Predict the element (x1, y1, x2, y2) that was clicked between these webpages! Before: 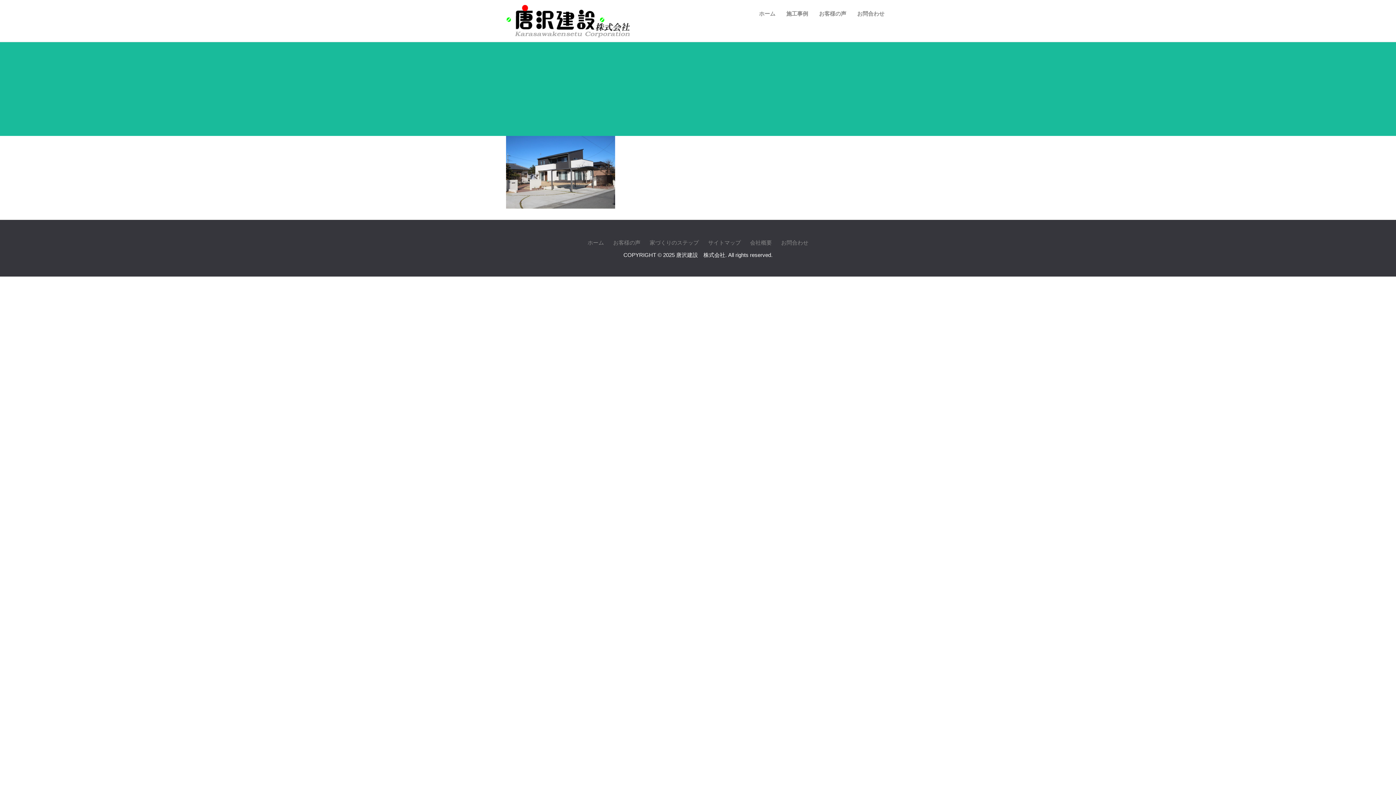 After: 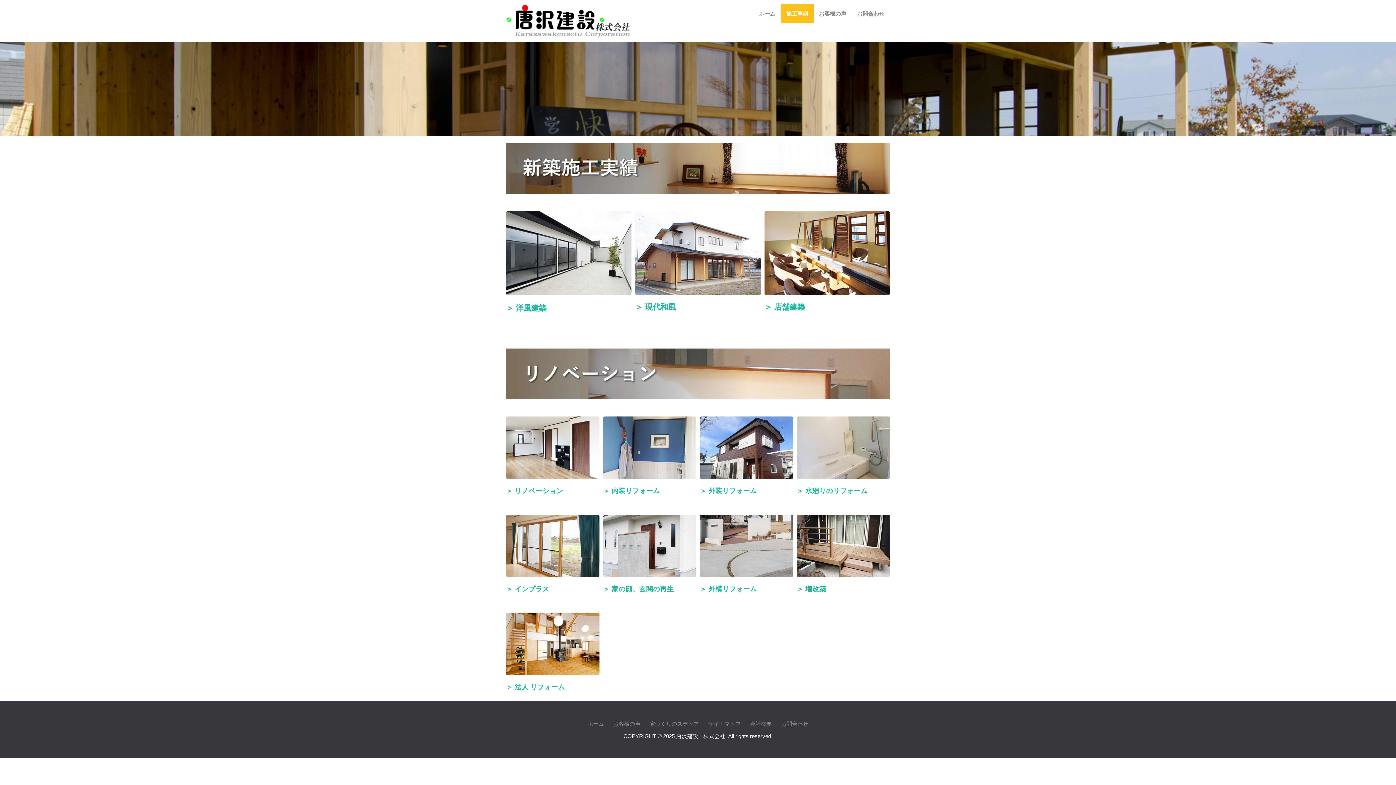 Action: label: 施工事例 bbox: (781, 4, 813, 23)